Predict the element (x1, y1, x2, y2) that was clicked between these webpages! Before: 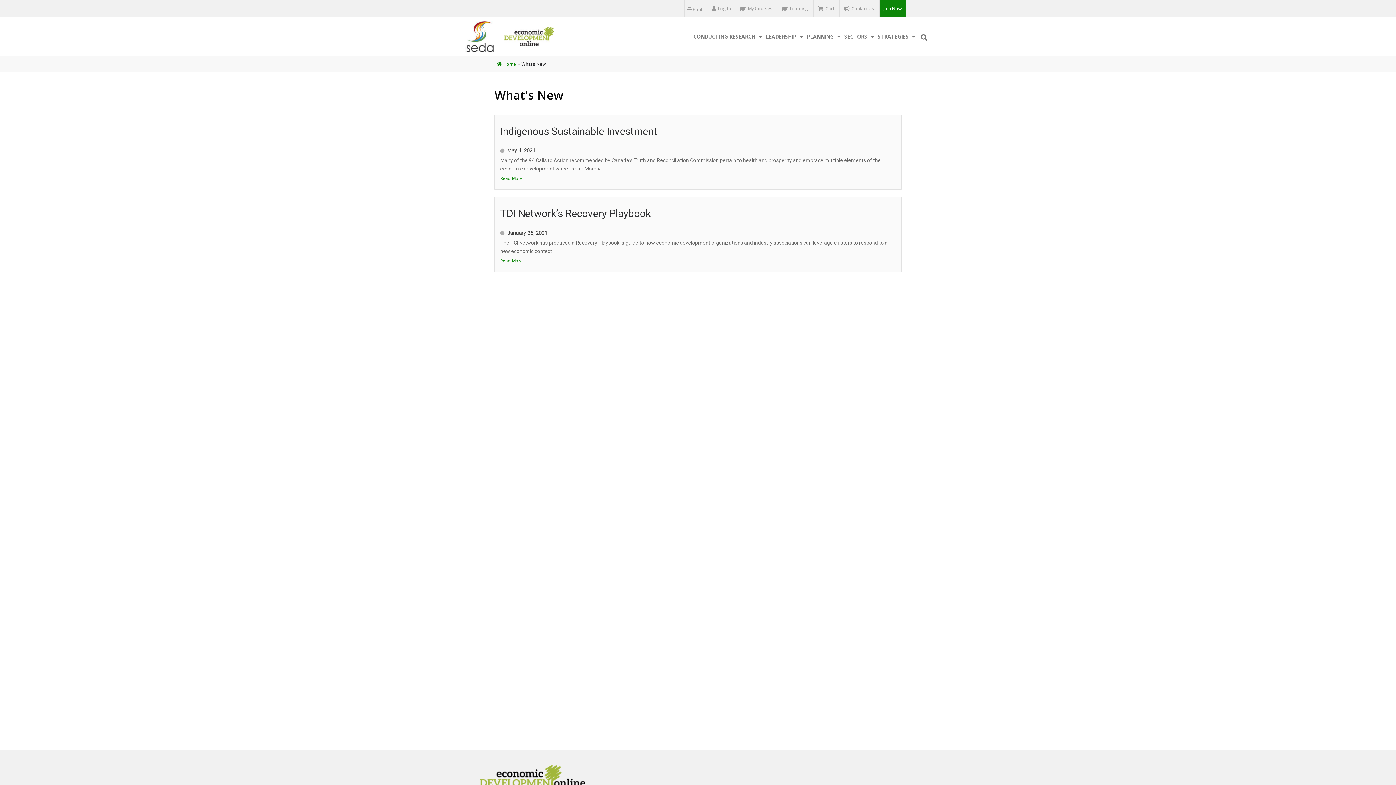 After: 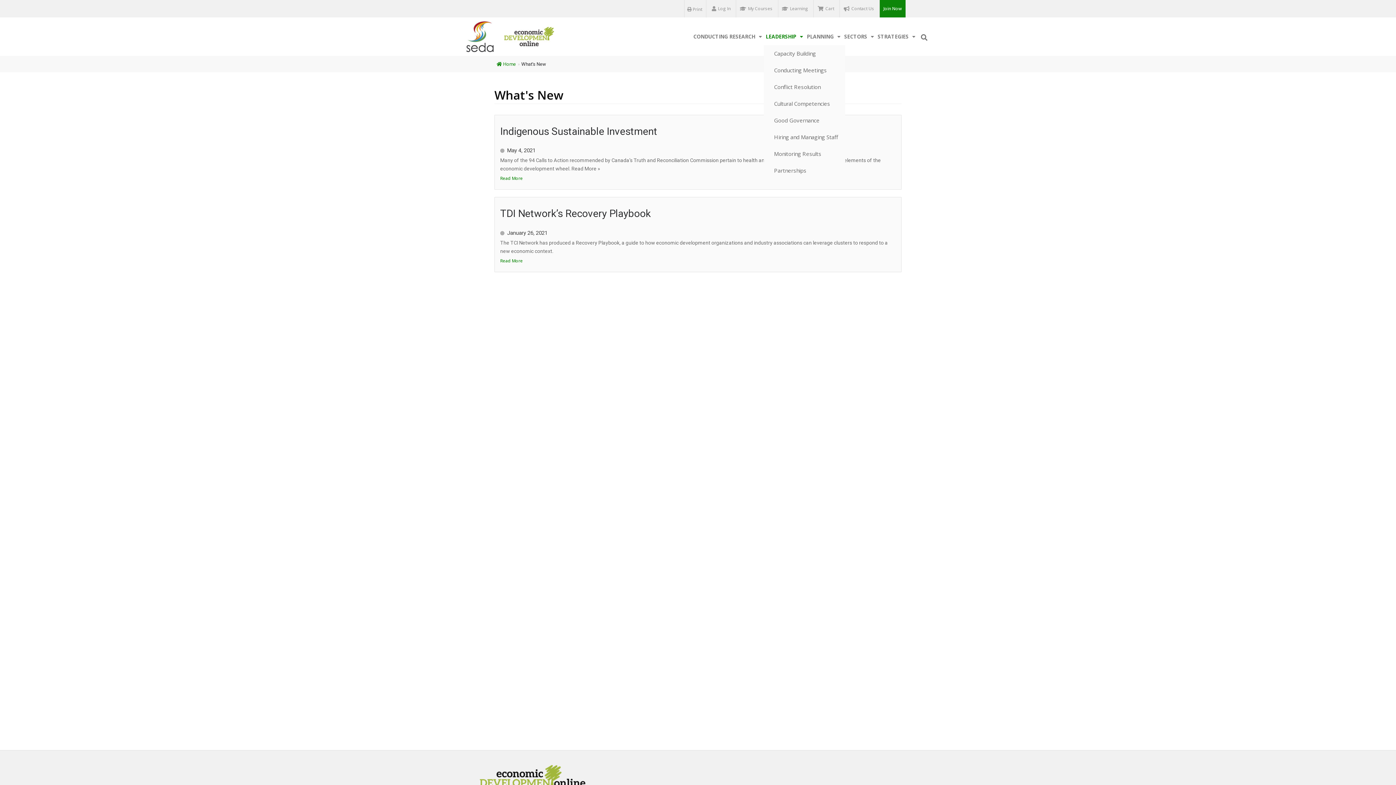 Action: label: LEADERSHIP bbox: (764, 28, 805, 45)